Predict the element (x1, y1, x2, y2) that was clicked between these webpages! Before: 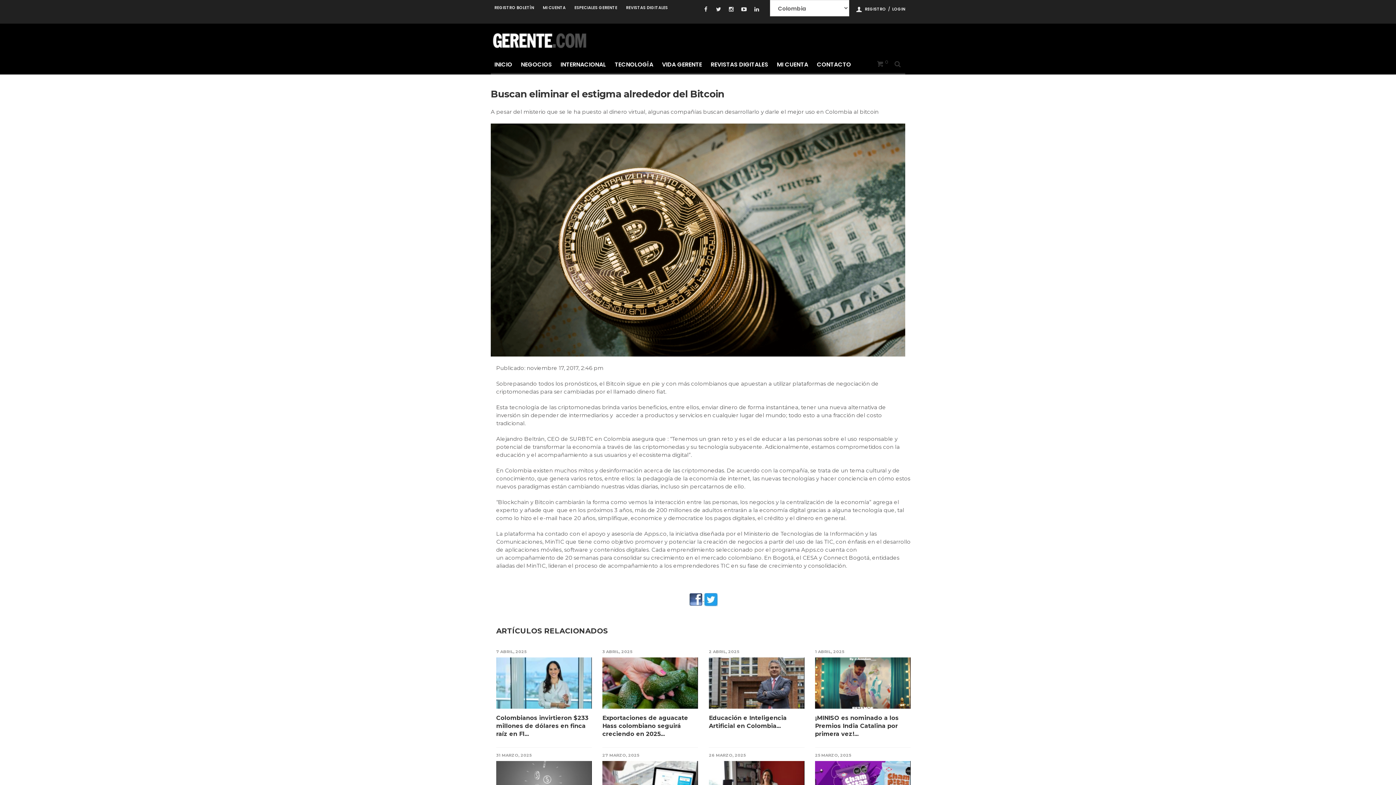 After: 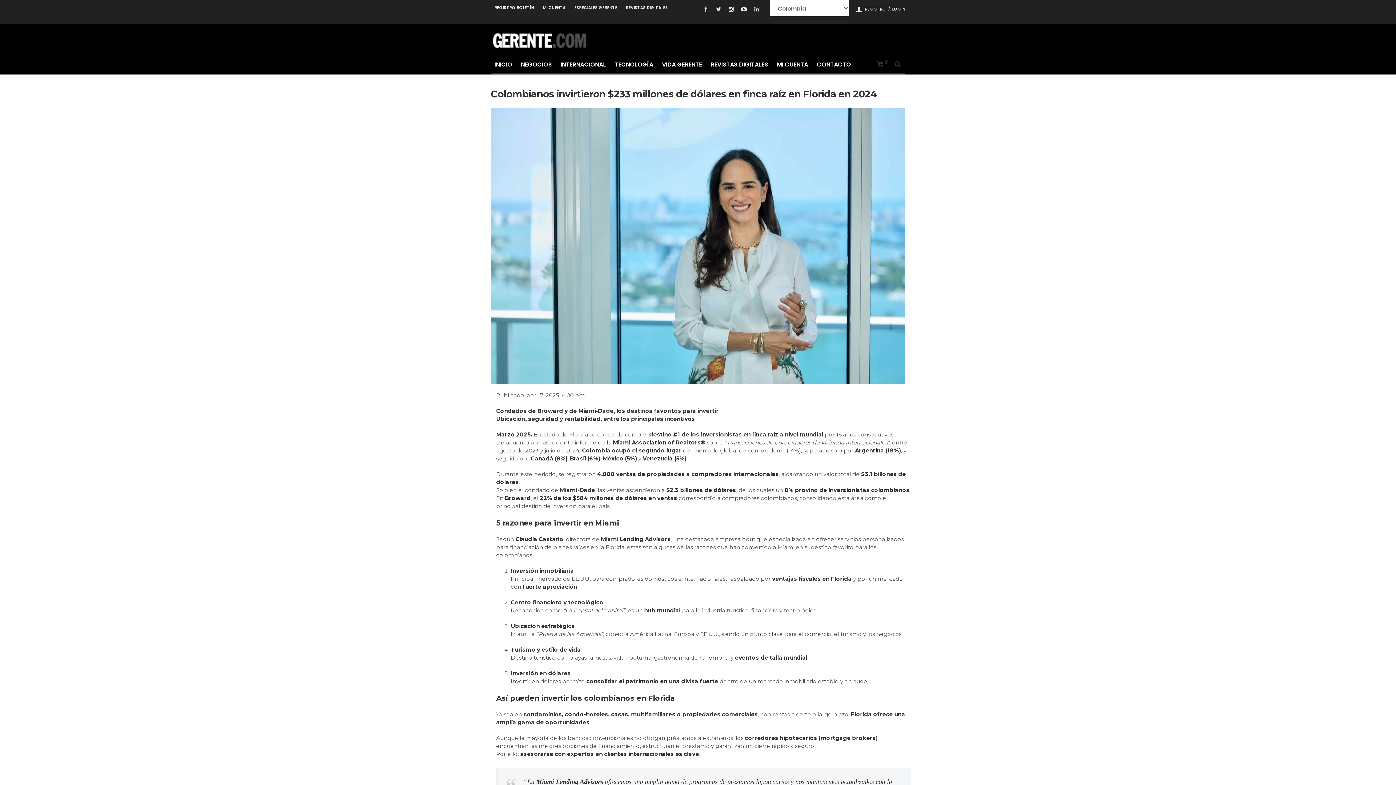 Action: bbox: (496, 714, 591, 738) label: Colombianos invirtieron $233 millones de dólares en finca raíz en Fl...